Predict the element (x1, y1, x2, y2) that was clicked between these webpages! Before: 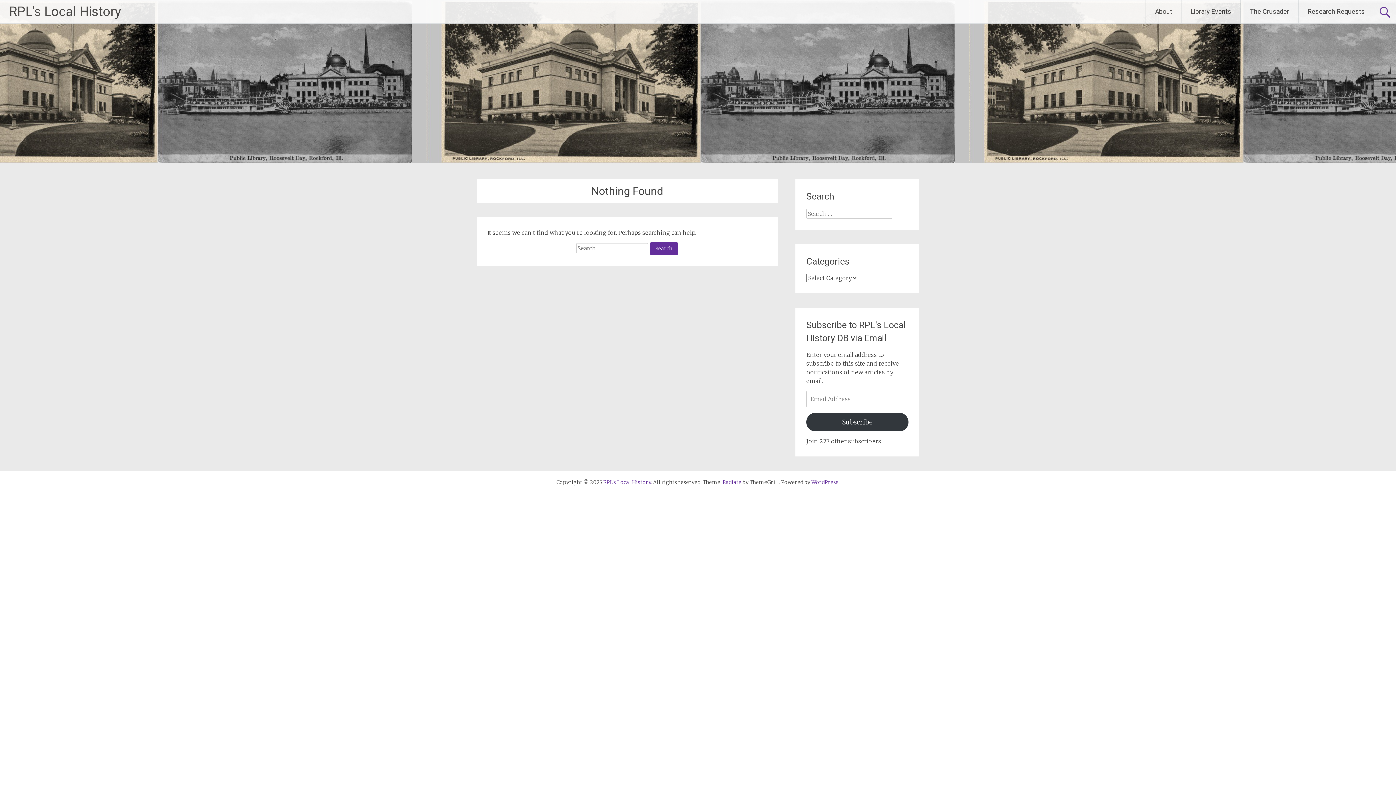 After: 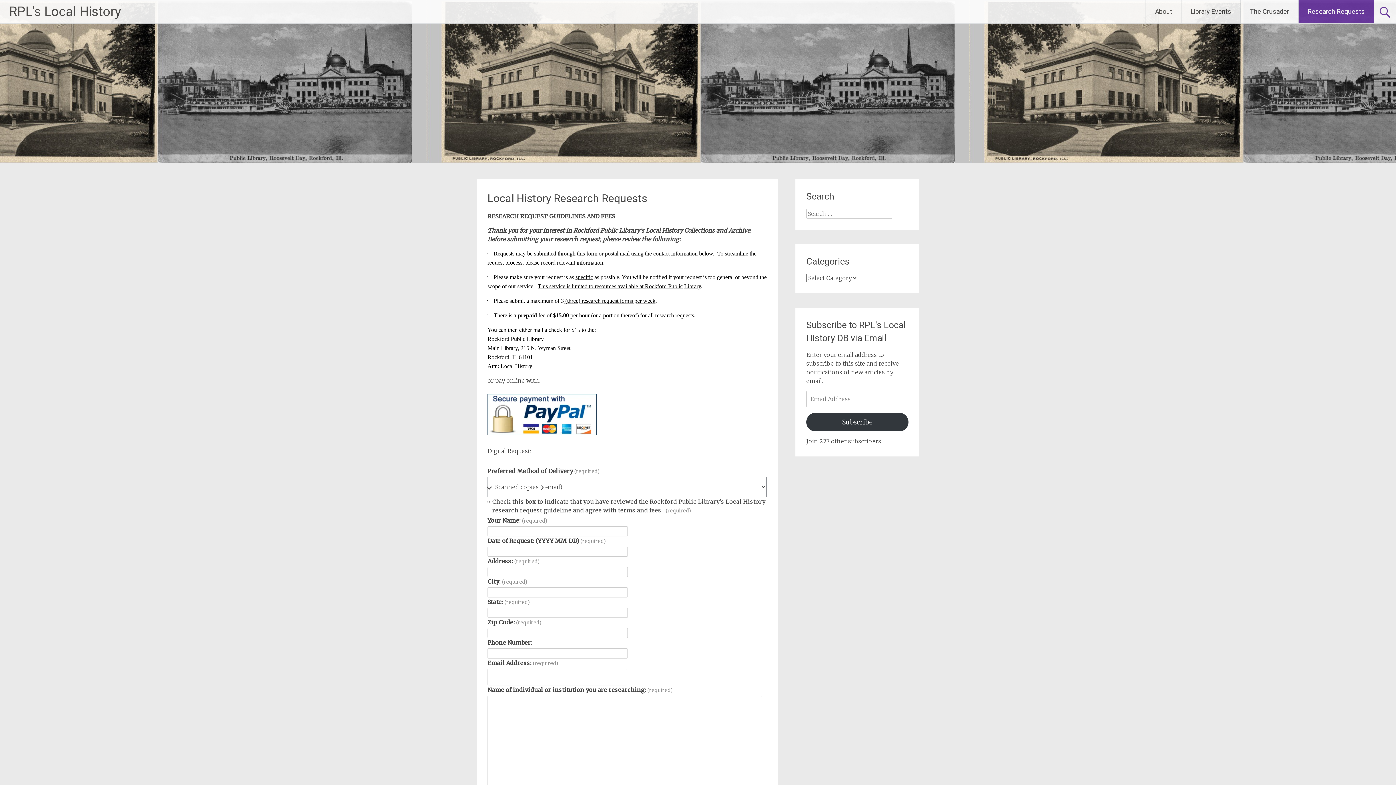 Action: label: Research Requests bbox: (1298, 0, 1374, 23)